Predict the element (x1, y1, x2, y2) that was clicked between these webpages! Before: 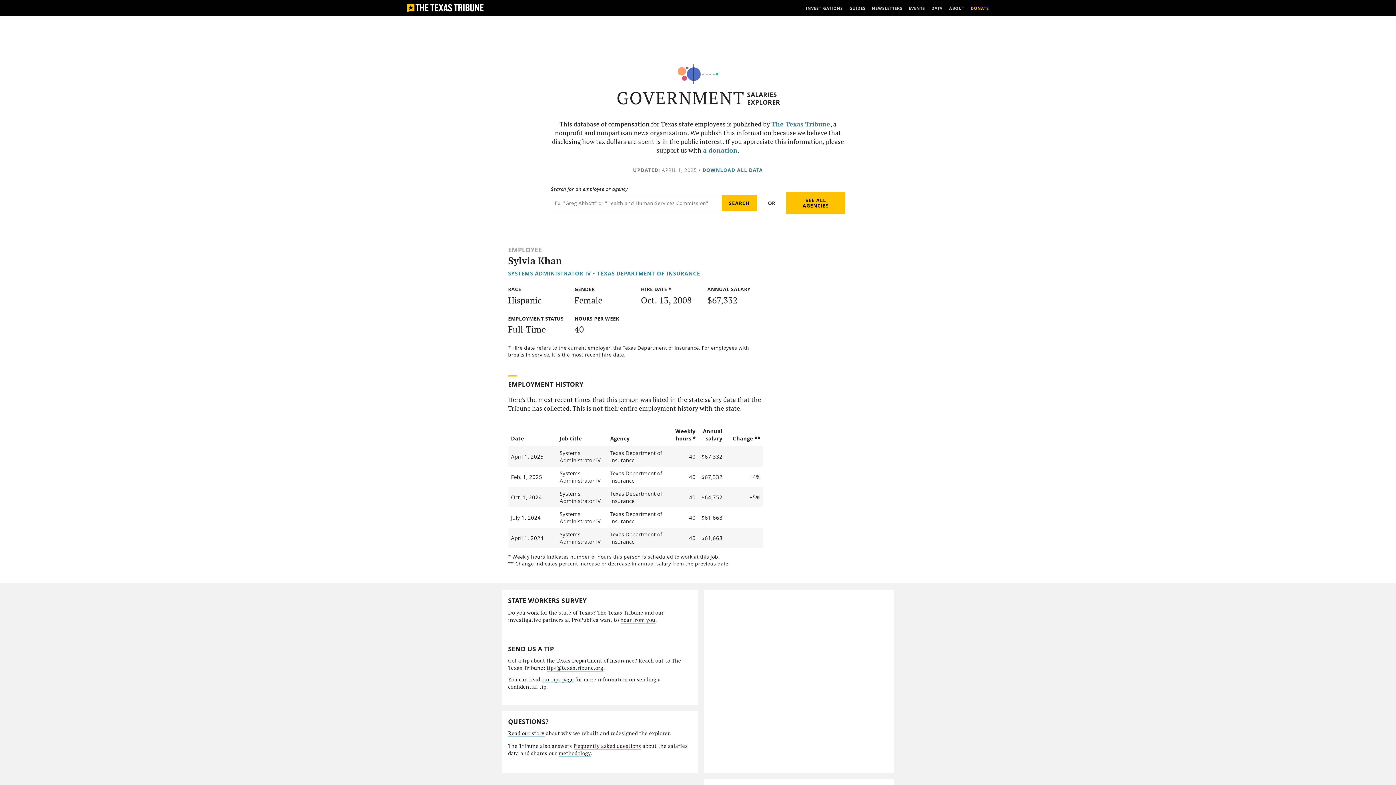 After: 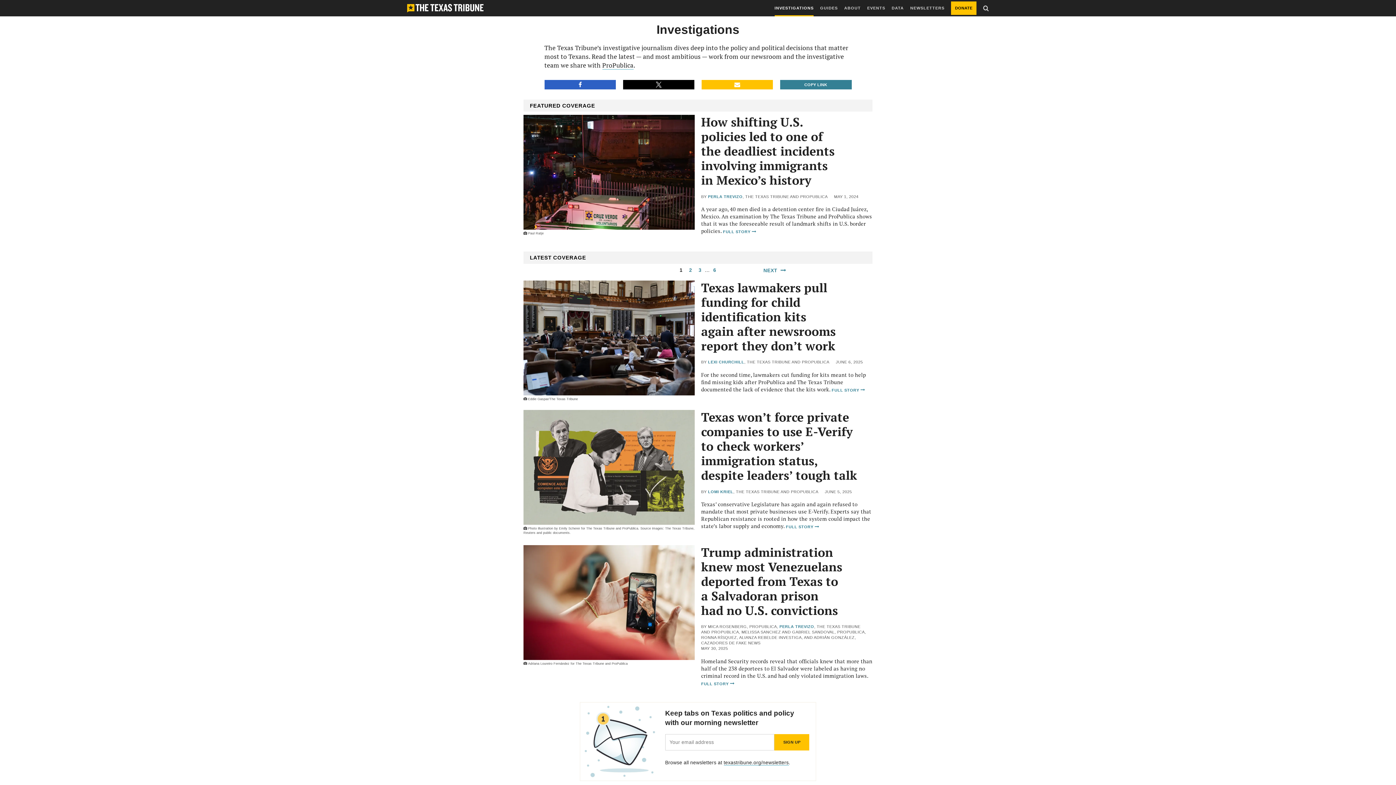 Action: label: INVESTIGATIONS bbox: (806, 0, 843, 16)